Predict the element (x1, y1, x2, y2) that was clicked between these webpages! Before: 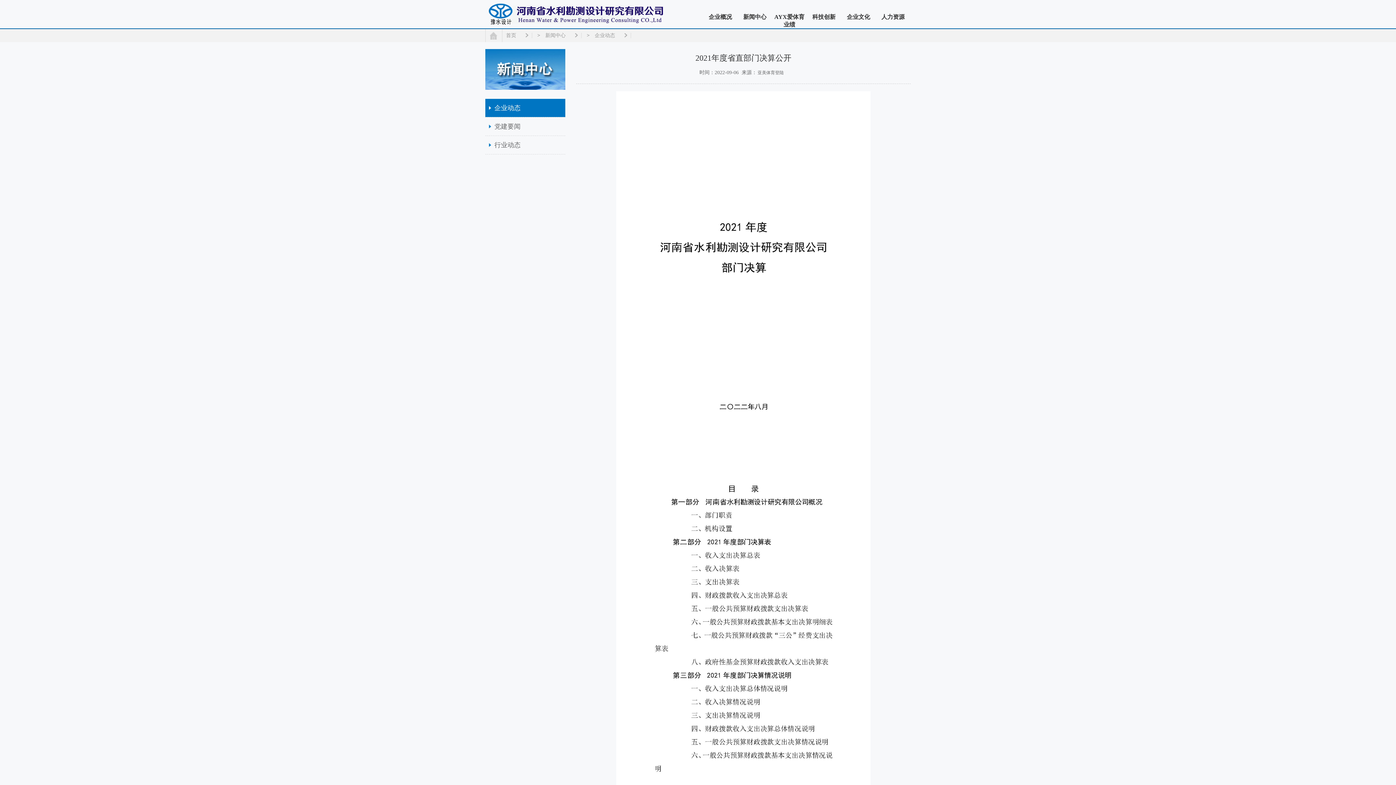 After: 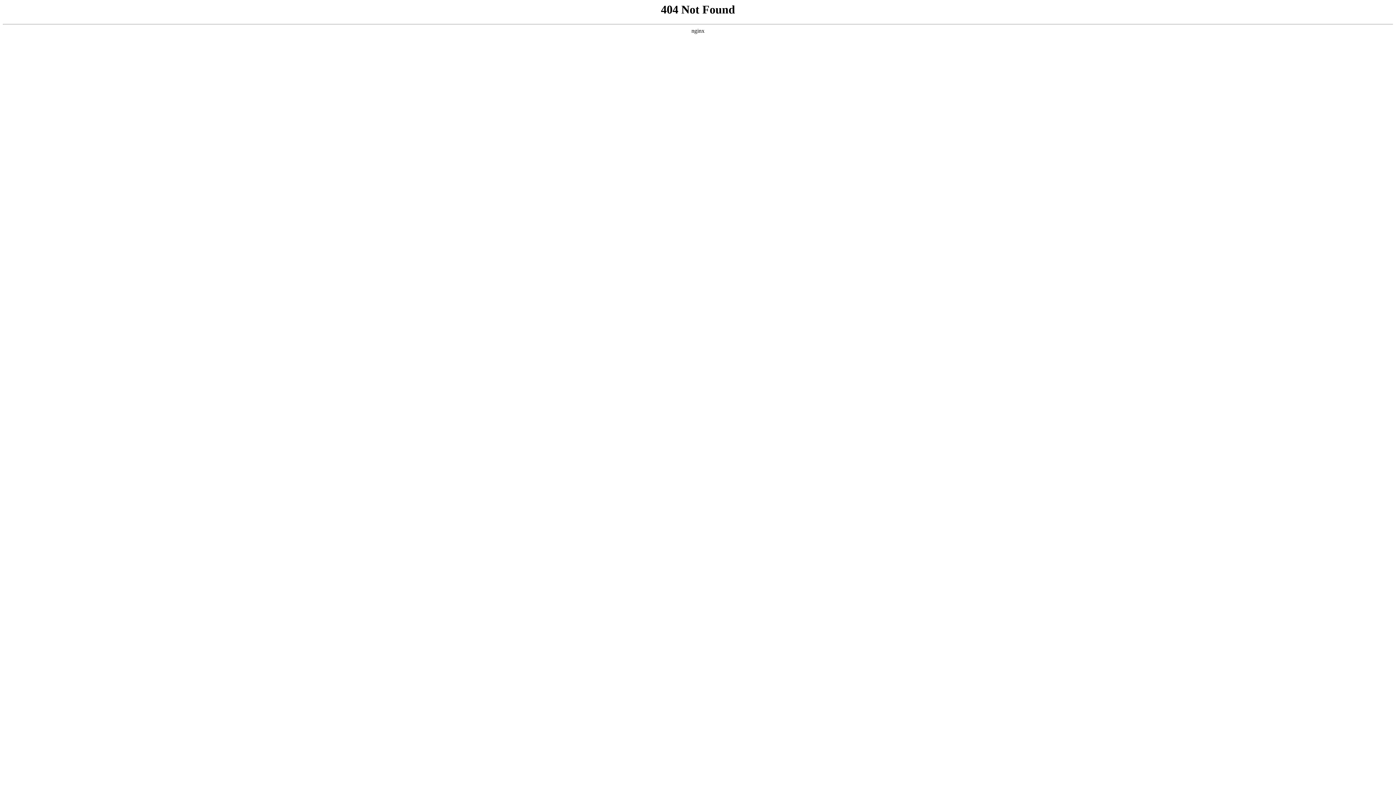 Action: label: 行业动态 bbox: (485, 136, 565, 154)